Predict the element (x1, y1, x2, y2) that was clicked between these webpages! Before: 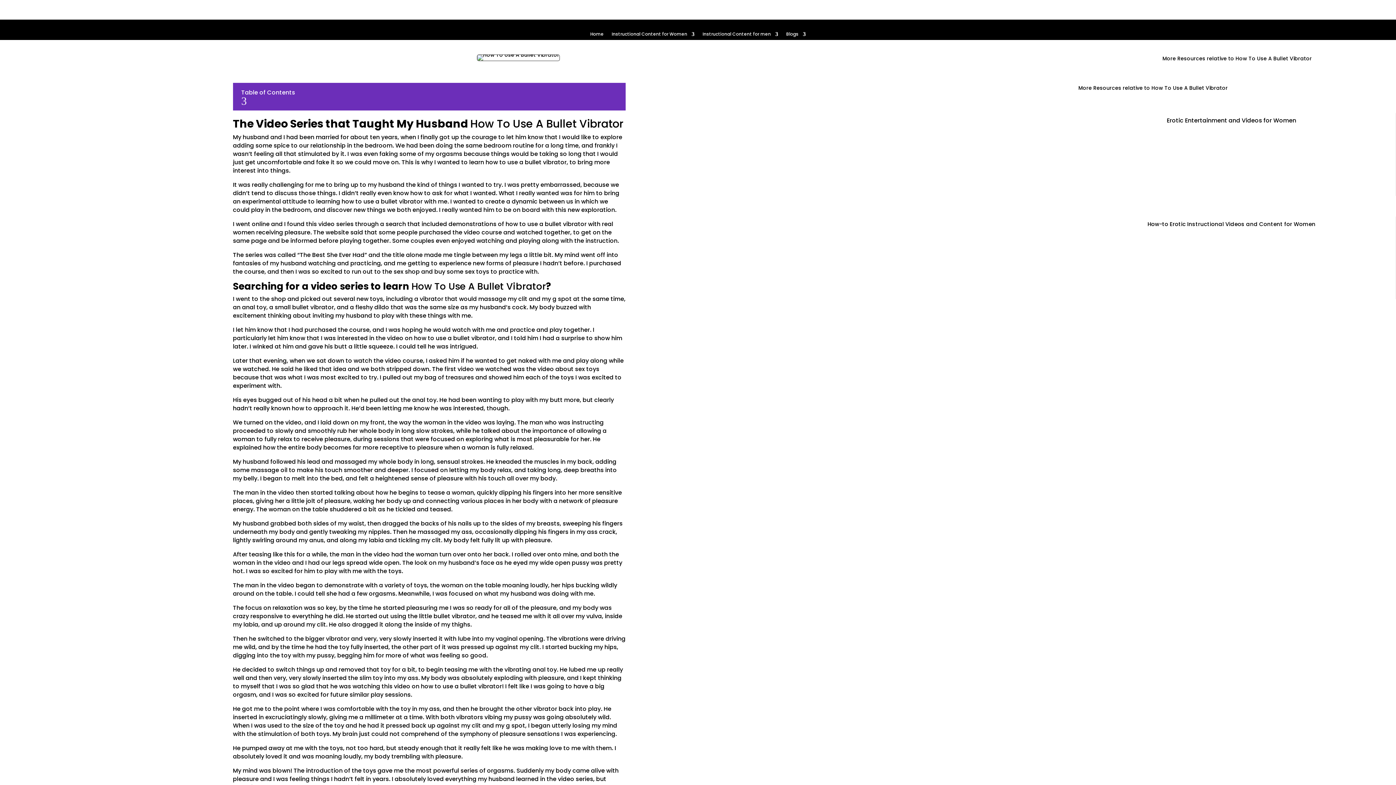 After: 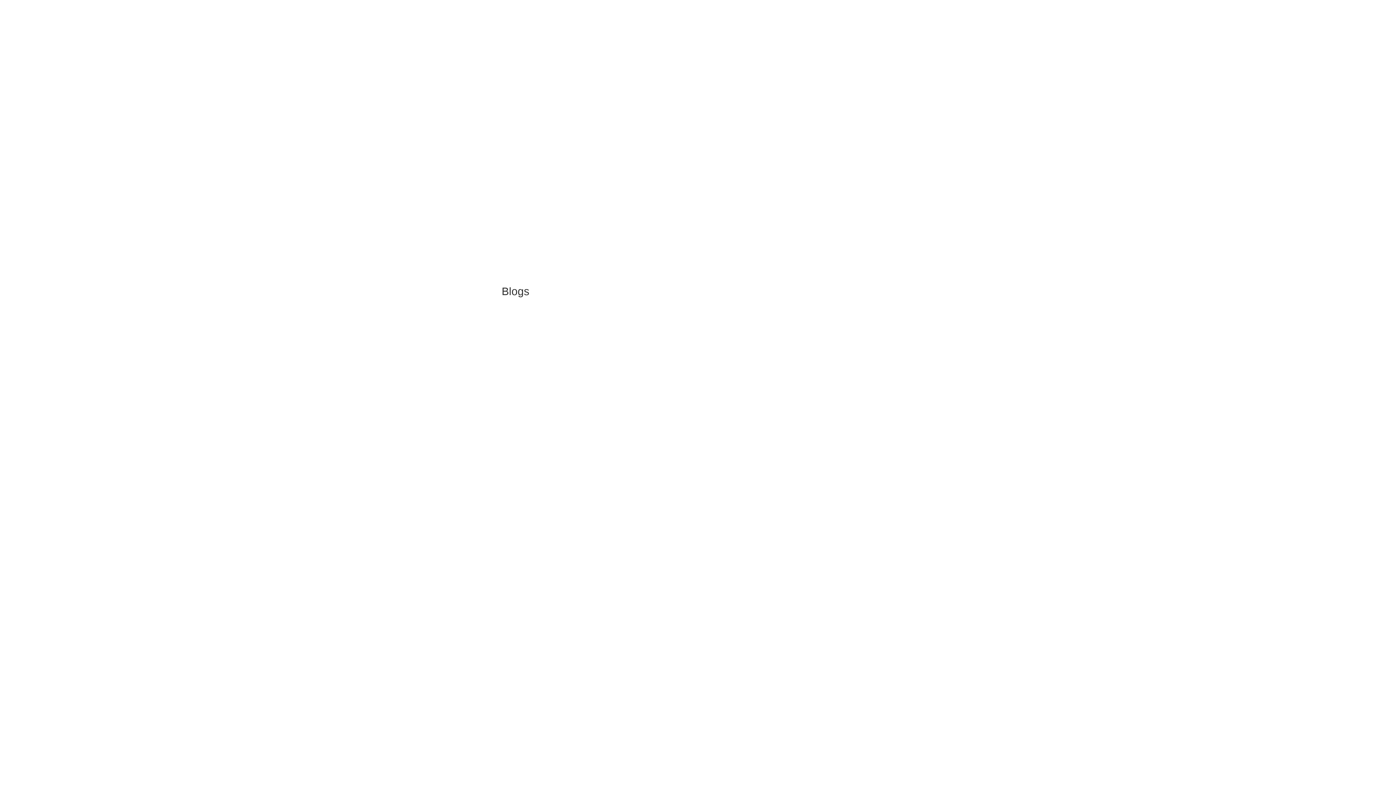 Action: label: Instructional Content for Women bbox: (611, 31, 694, 47)